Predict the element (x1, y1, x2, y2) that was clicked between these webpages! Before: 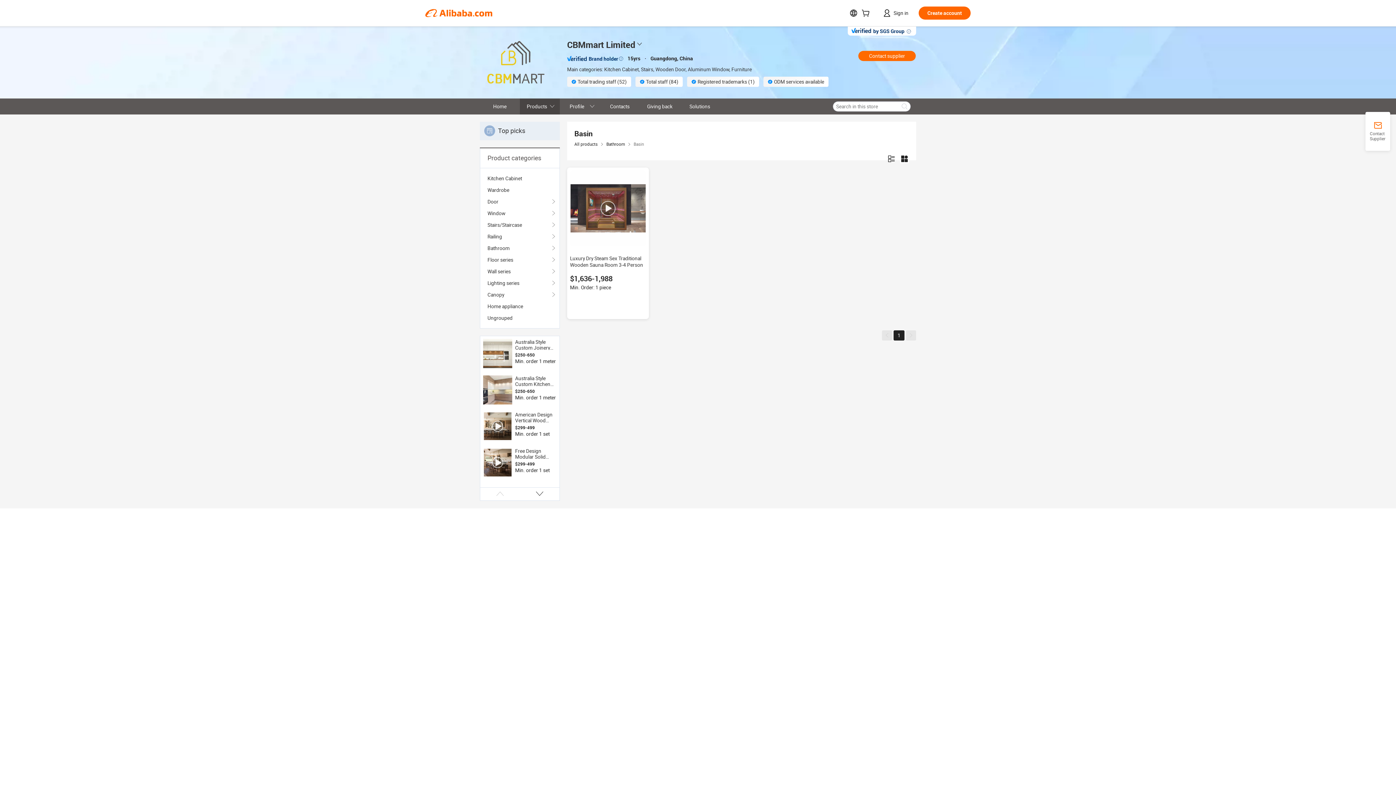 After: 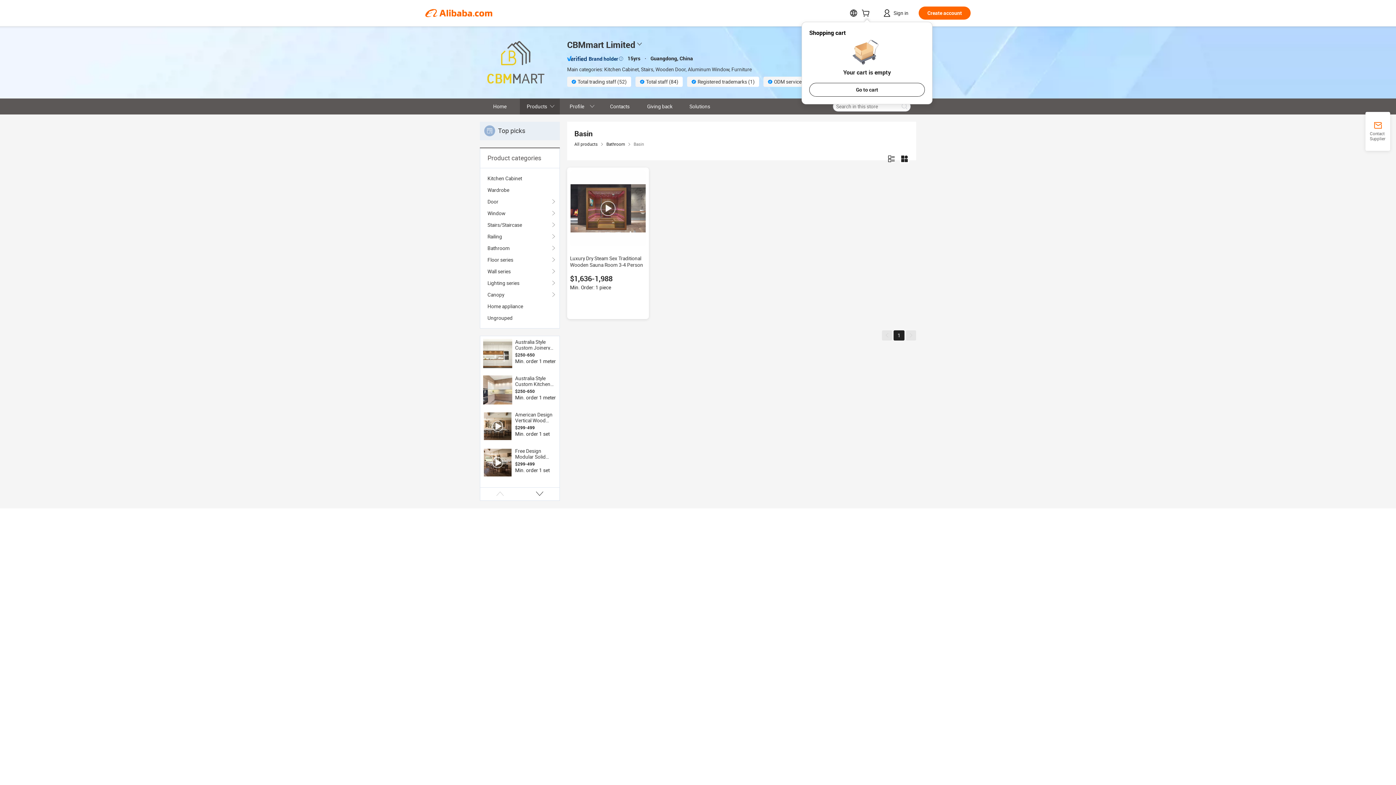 Action: bbox: (861, 11, 872, 17)